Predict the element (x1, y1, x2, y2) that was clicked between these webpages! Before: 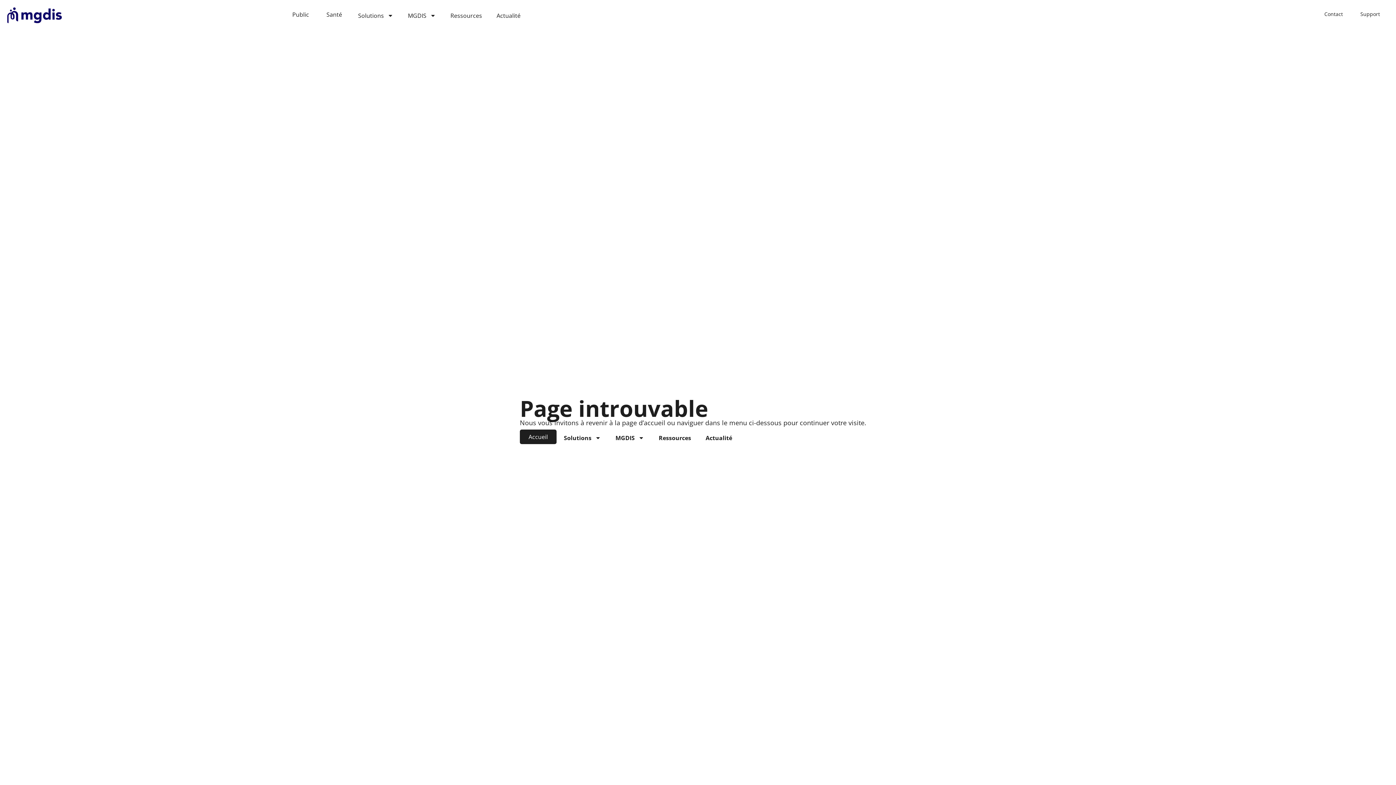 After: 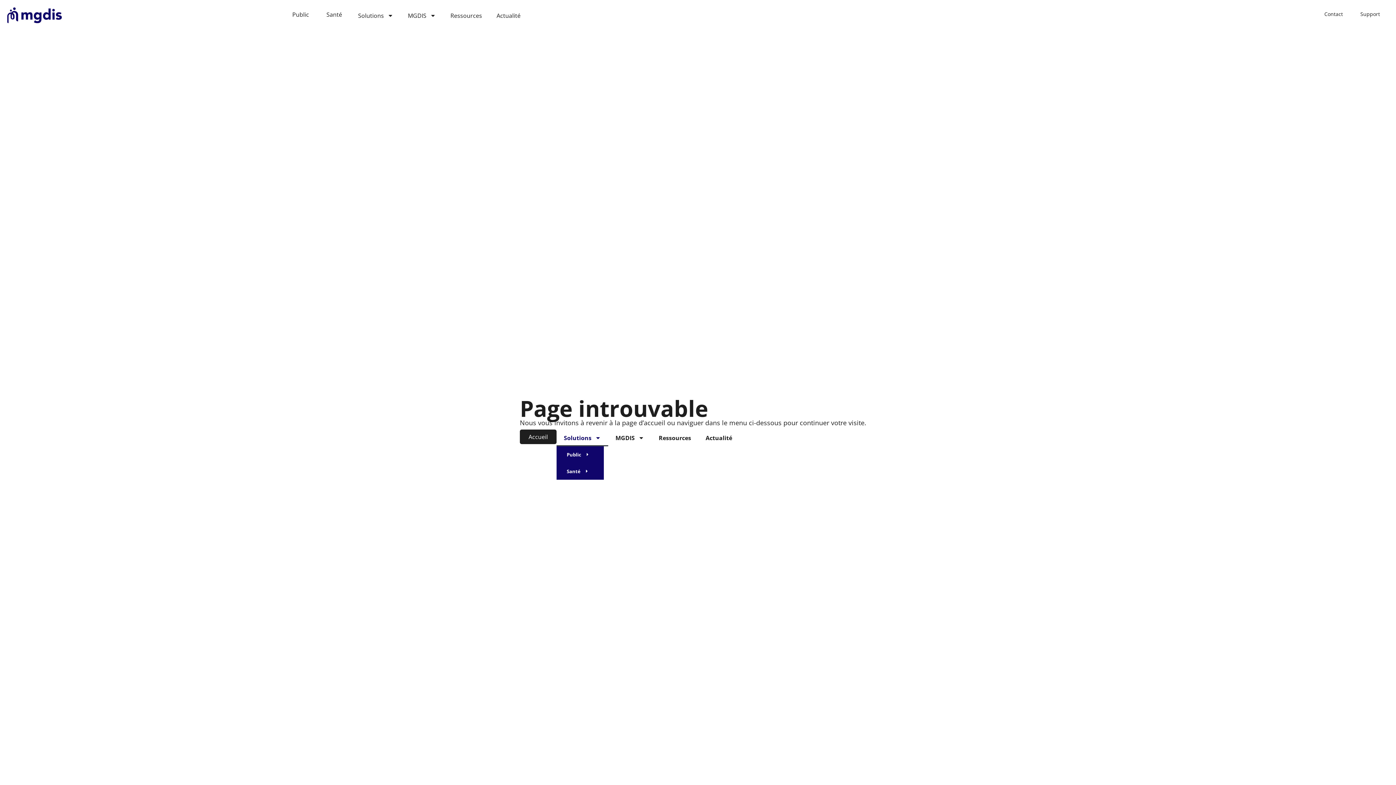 Action: label: Solutions bbox: (556, 429, 608, 446)